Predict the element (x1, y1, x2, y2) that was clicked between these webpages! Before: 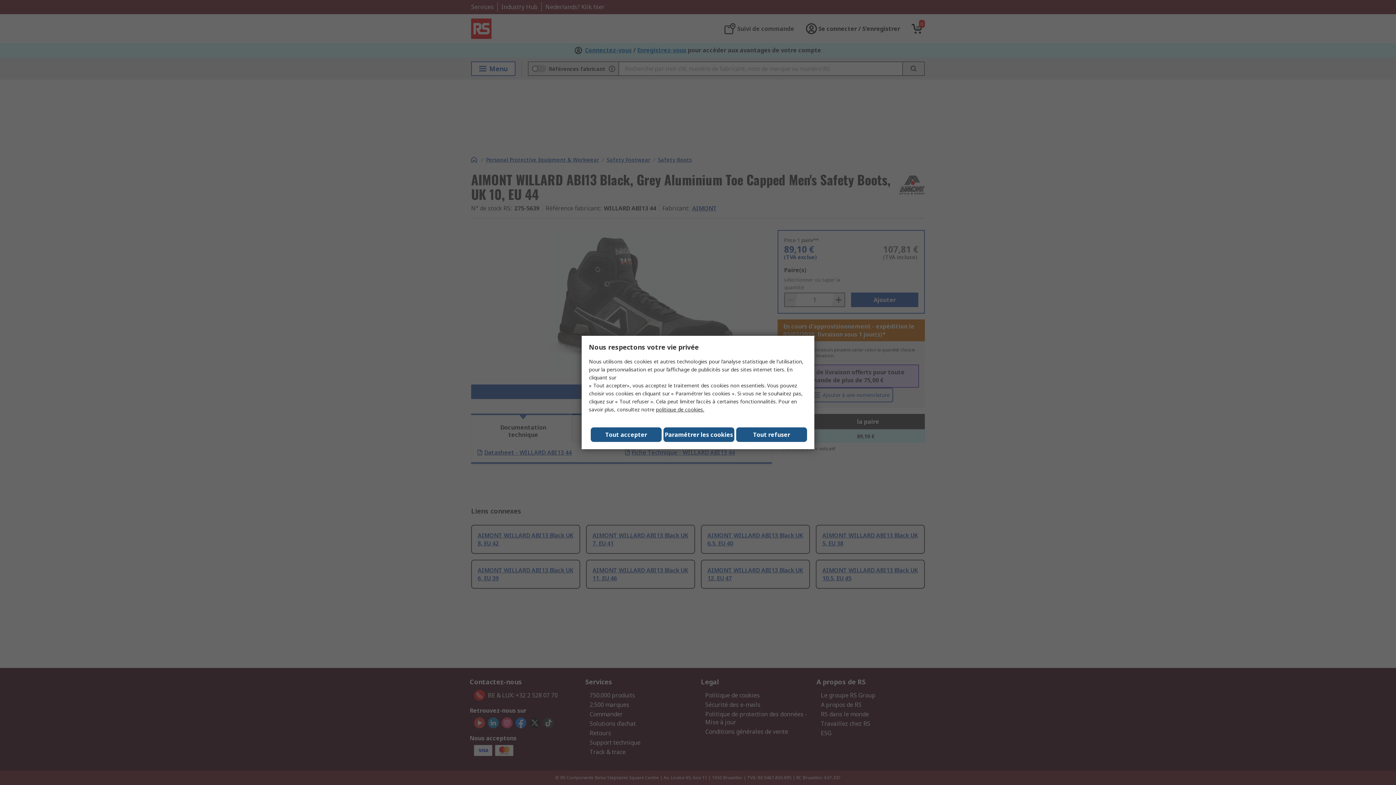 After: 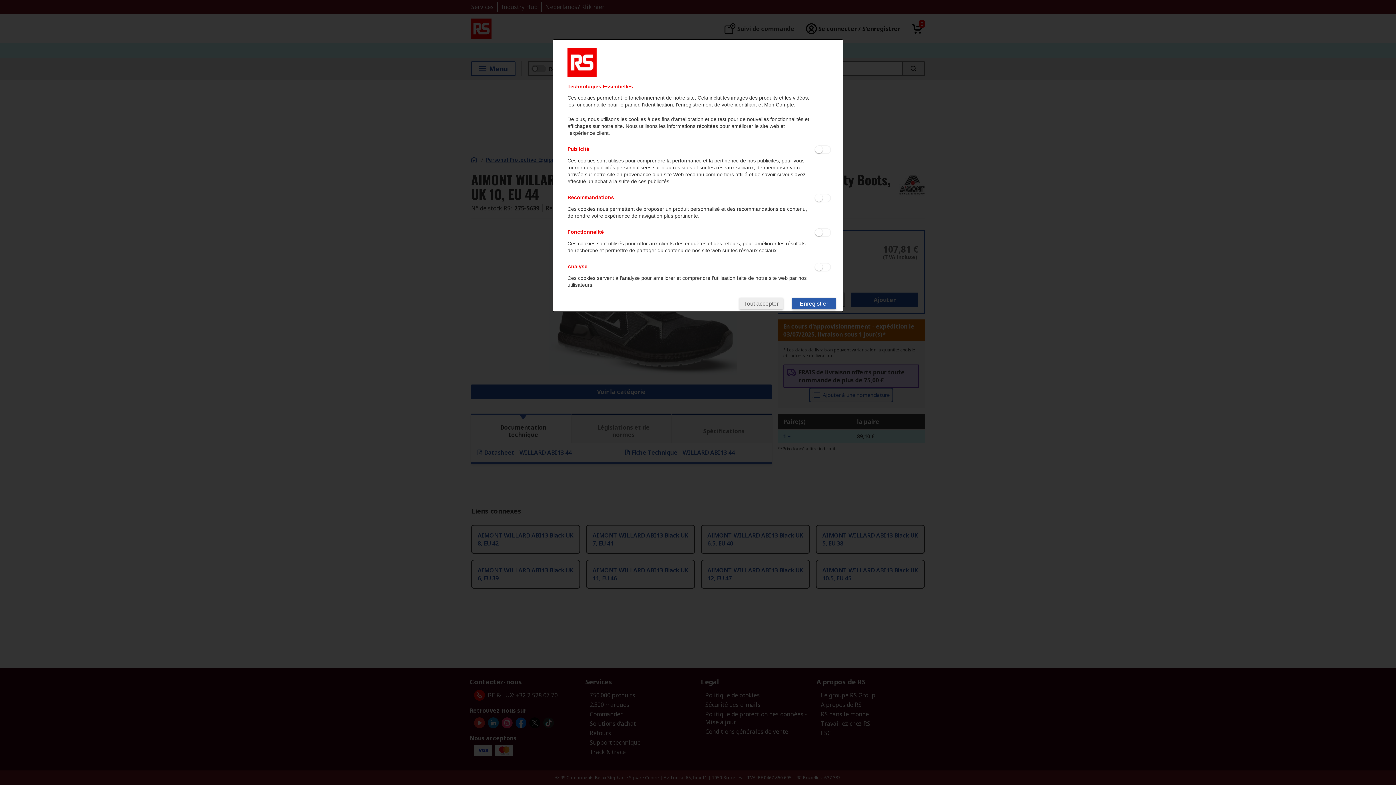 Action: label: Paramétrer les cookies bbox: (663, 427, 734, 442)